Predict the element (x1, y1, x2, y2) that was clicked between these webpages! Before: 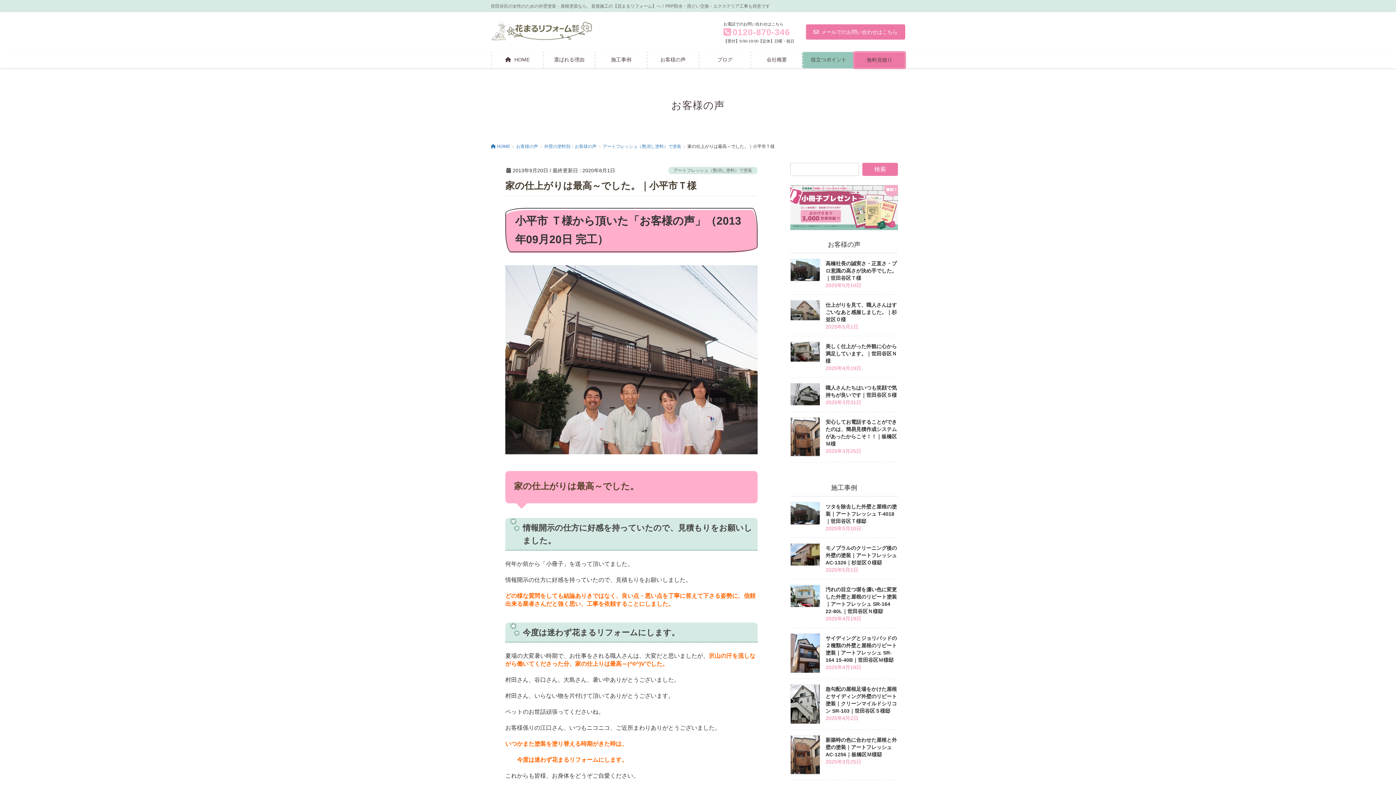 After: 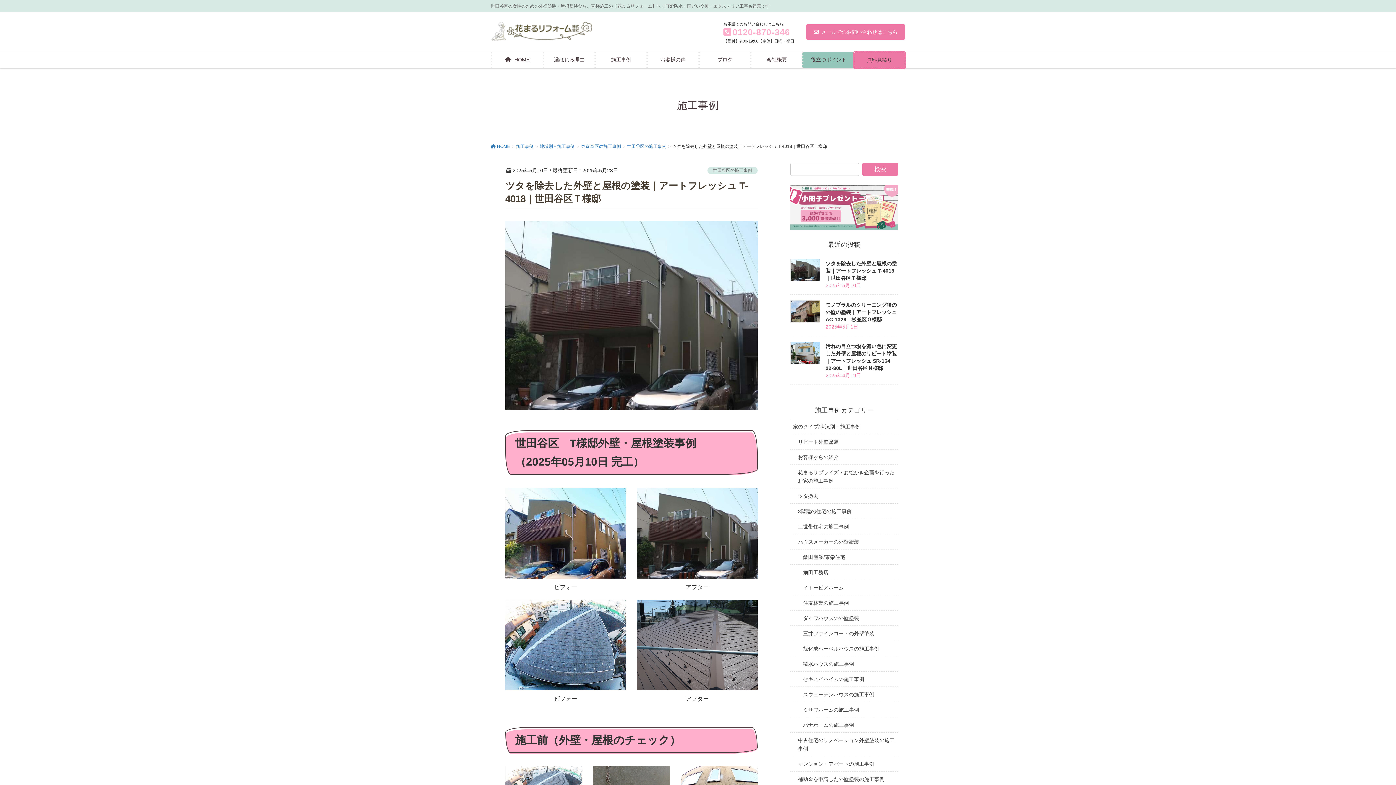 Action: bbox: (790, 502, 820, 524)